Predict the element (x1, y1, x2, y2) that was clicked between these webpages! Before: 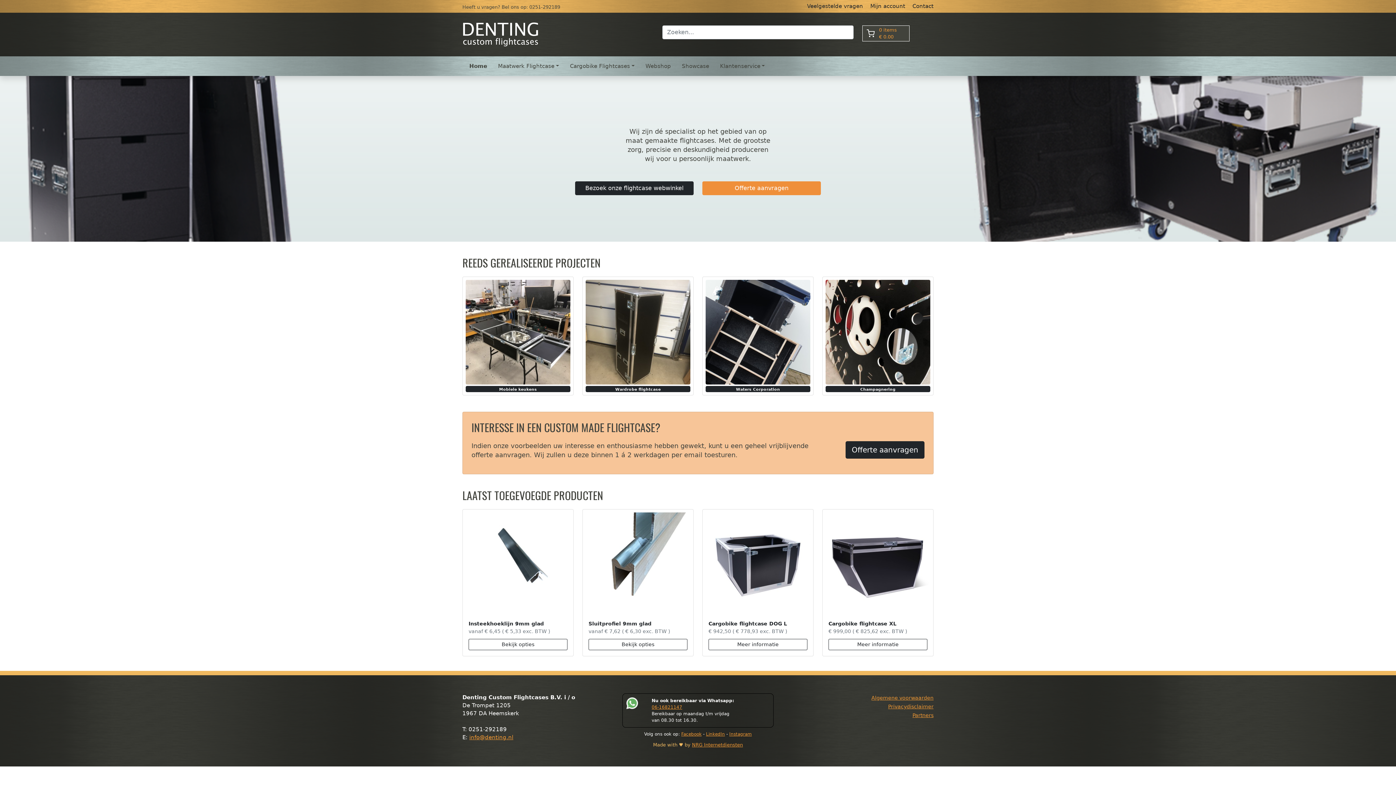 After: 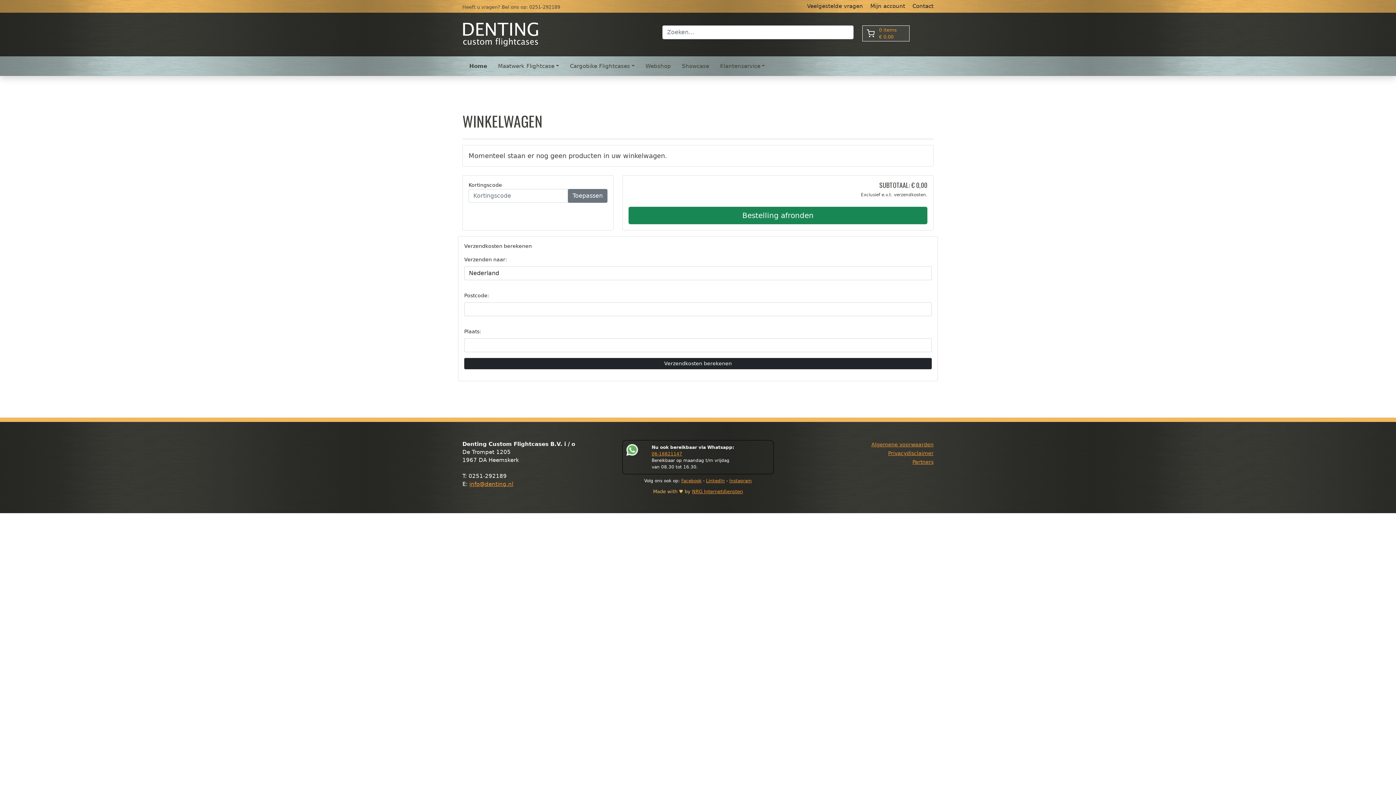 Action: label: 0 items
€ 0.00 bbox: (862, 25, 933, 41)